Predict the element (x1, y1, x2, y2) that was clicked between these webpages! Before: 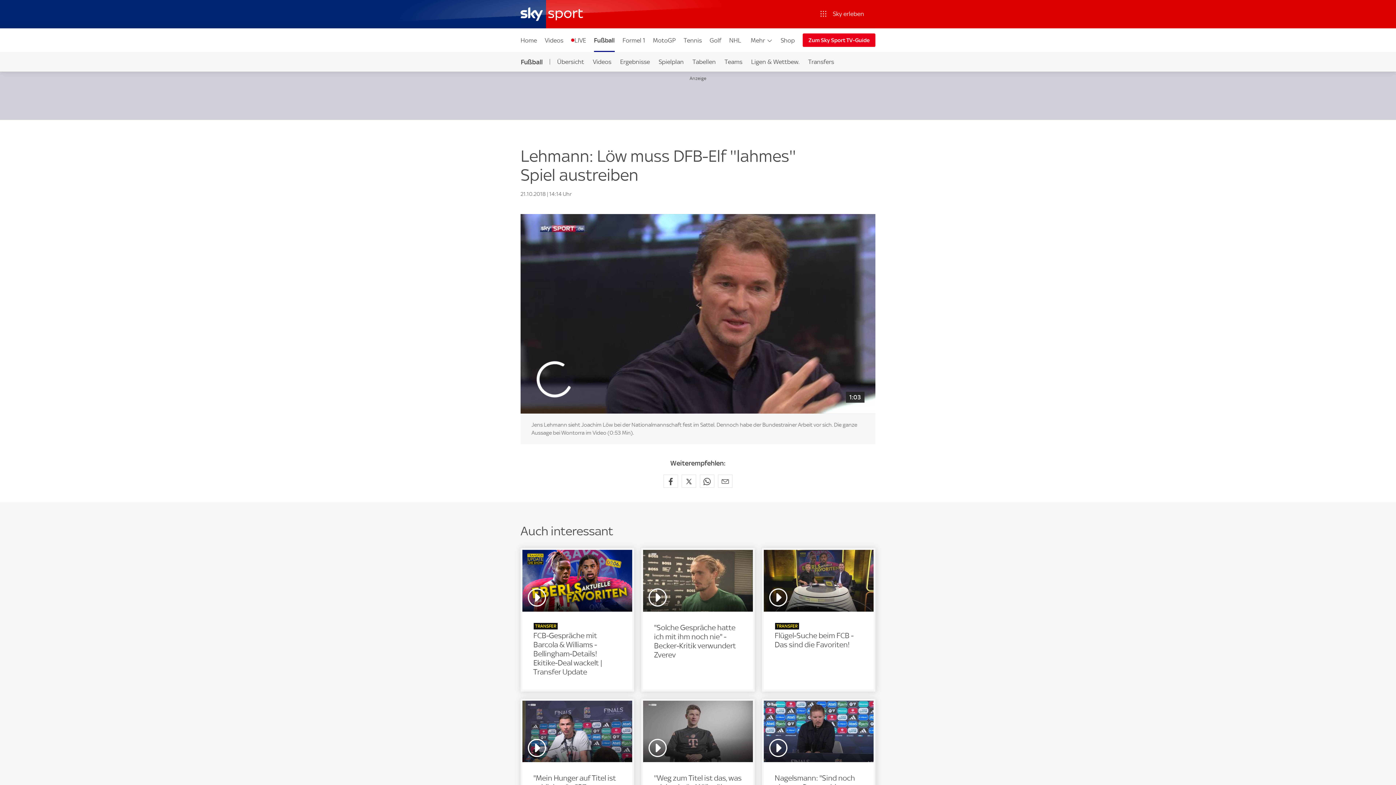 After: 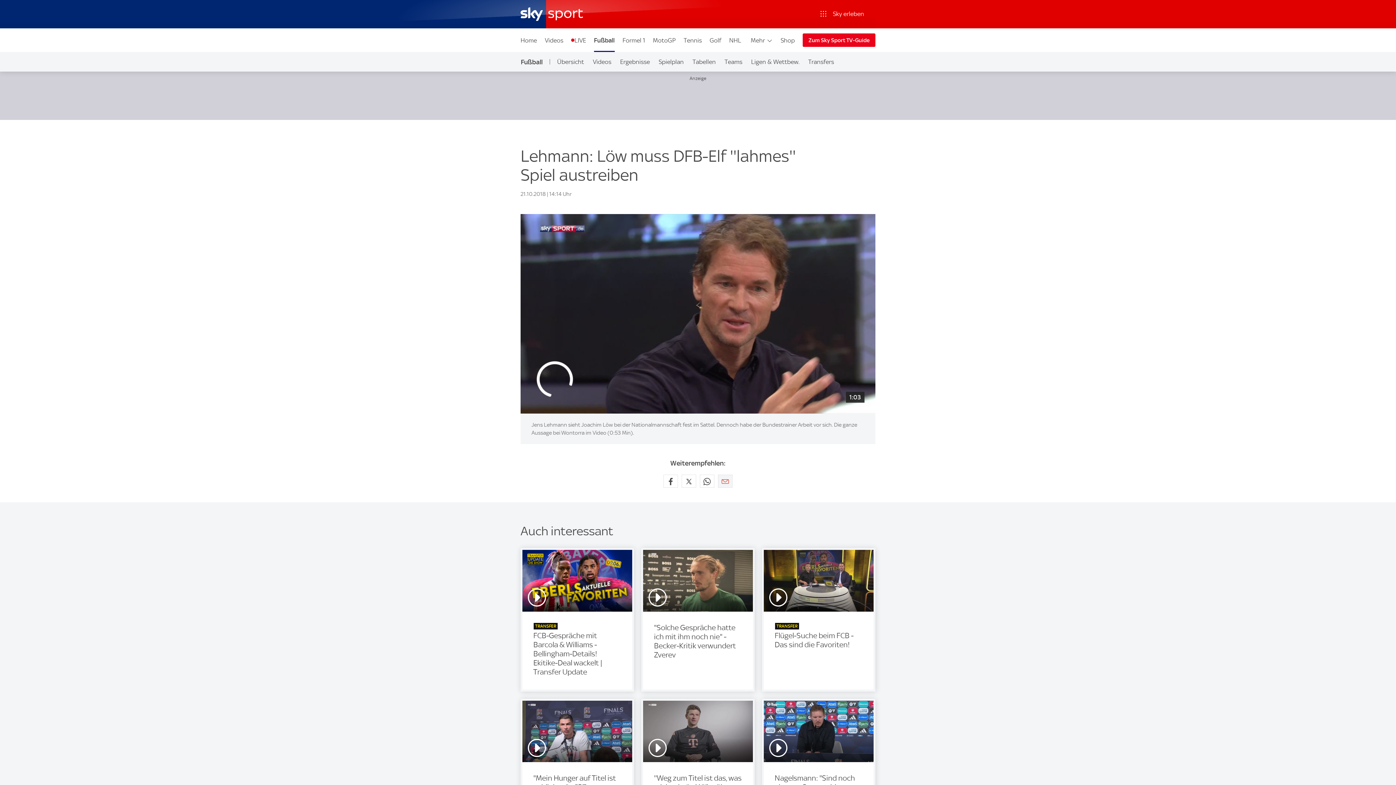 Action: label: Empfehlen per E-Mail bbox: (718, 474, 732, 487)